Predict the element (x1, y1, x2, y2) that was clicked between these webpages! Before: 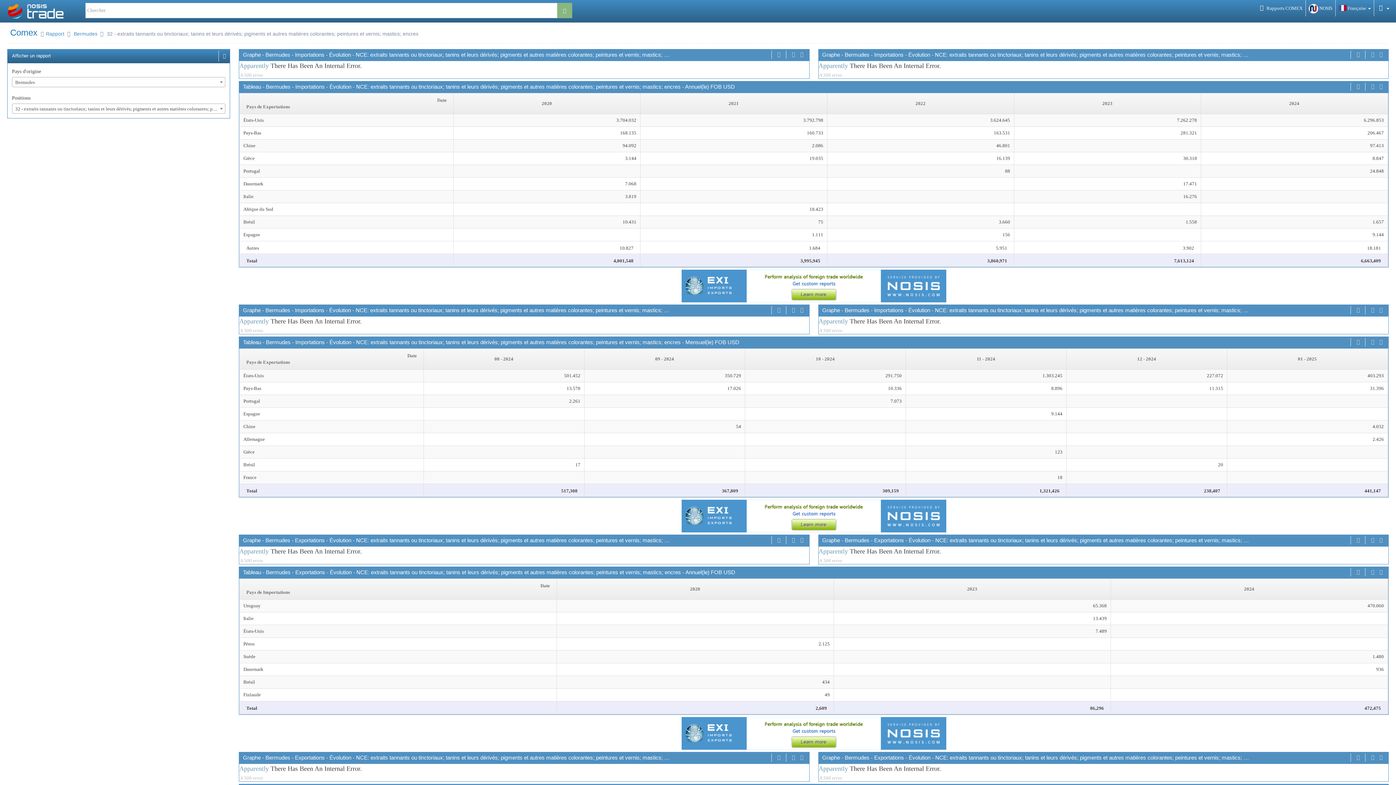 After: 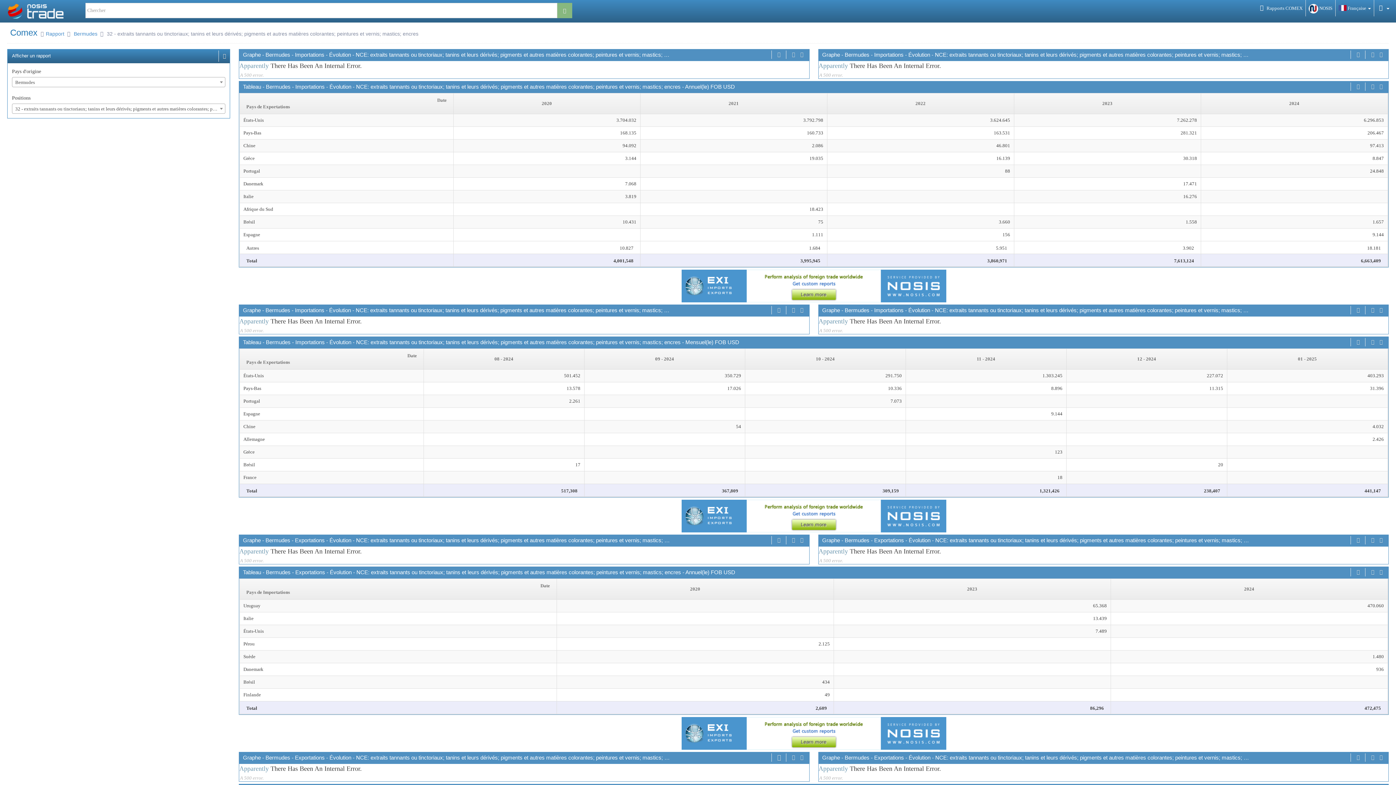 Action: bbox: (775, 753, 782, 762)